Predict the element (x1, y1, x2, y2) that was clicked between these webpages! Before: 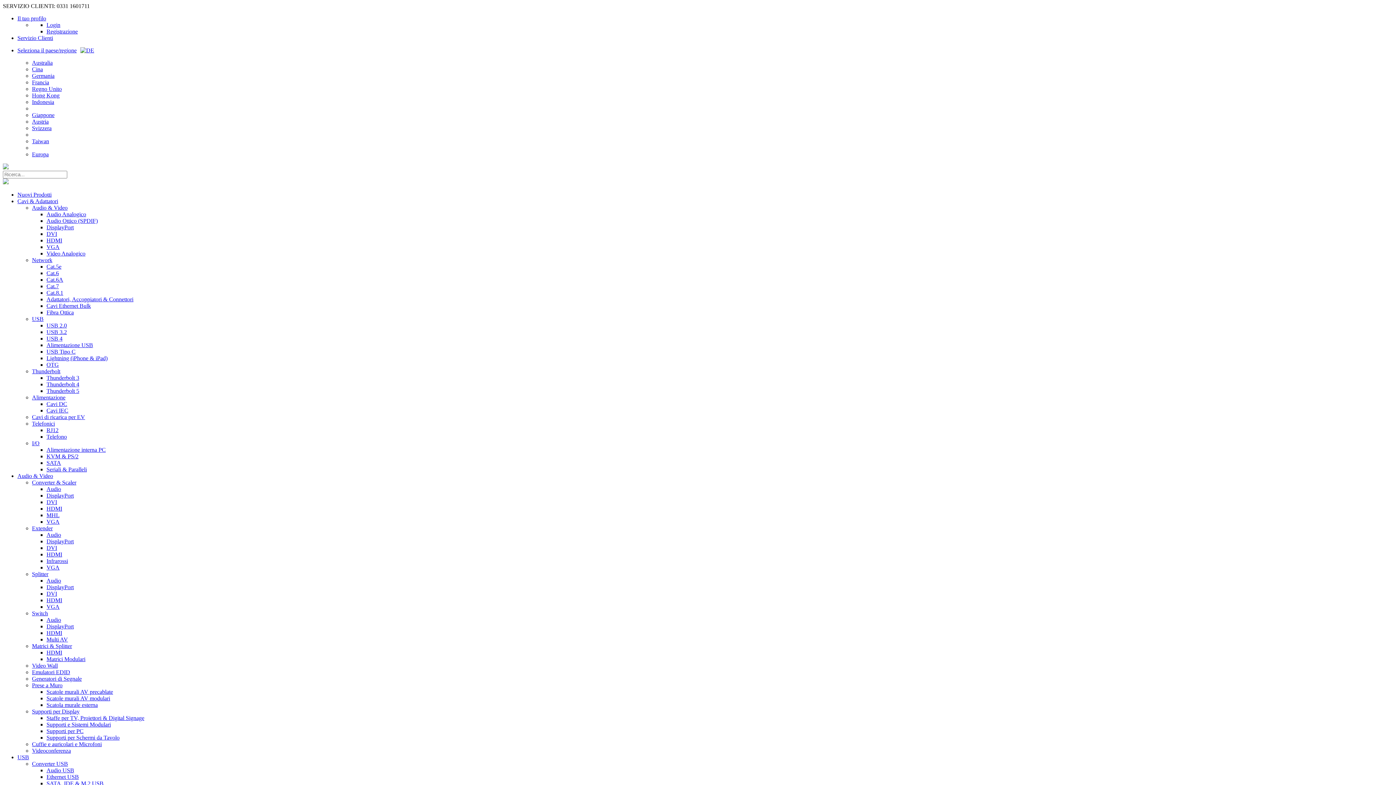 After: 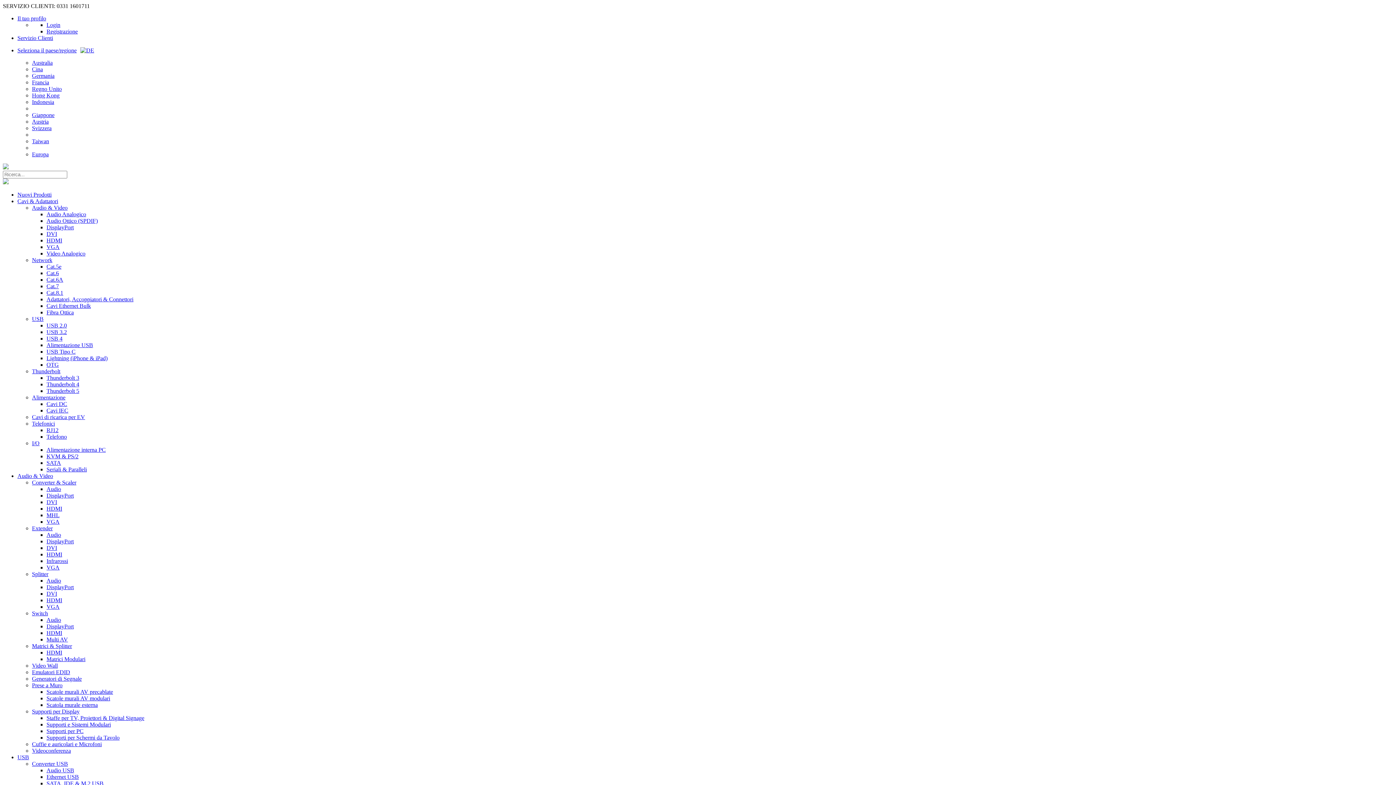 Action: bbox: (32, 669, 70, 675) label: Emulatori EDID